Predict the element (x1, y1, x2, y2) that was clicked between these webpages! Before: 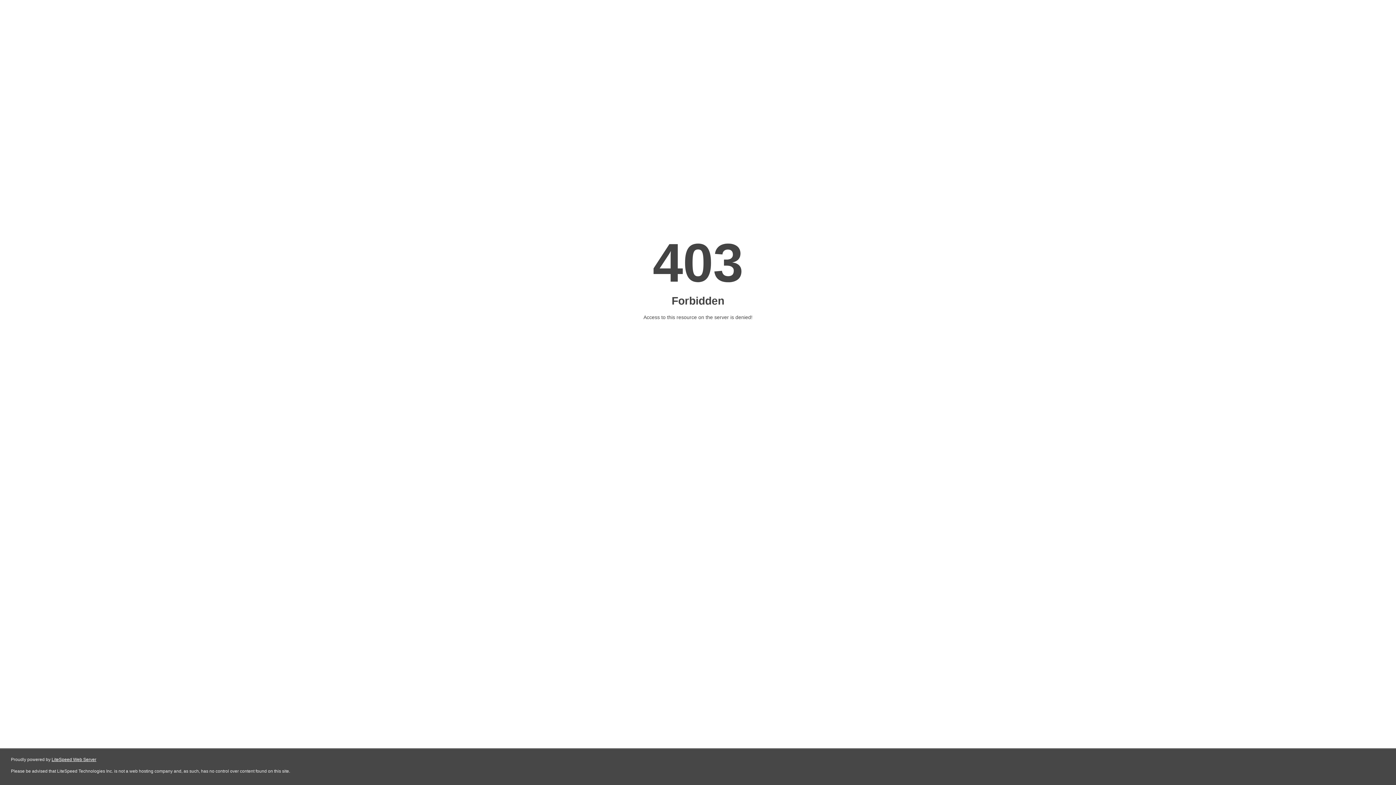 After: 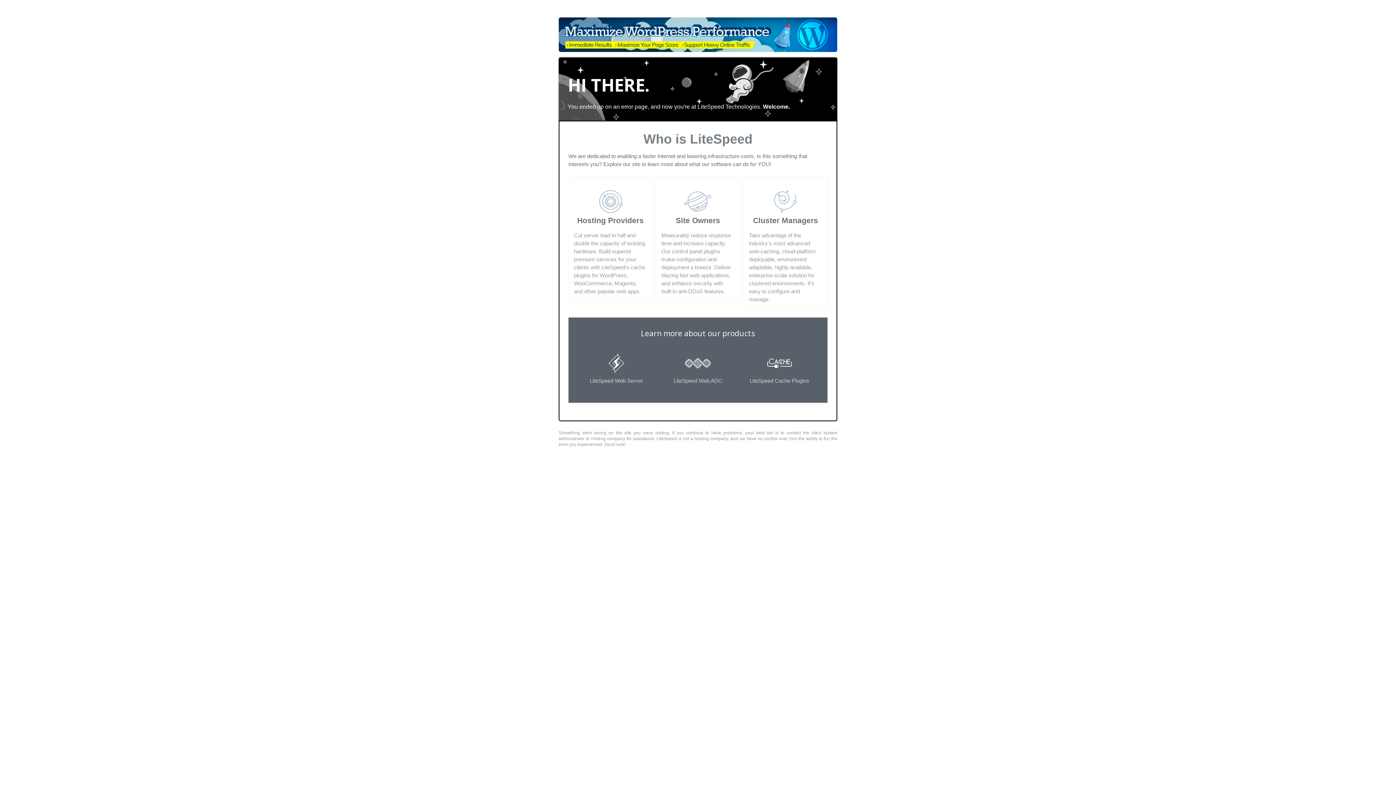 Action: bbox: (51, 757, 96, 762) label: LiteSpeed Web Server